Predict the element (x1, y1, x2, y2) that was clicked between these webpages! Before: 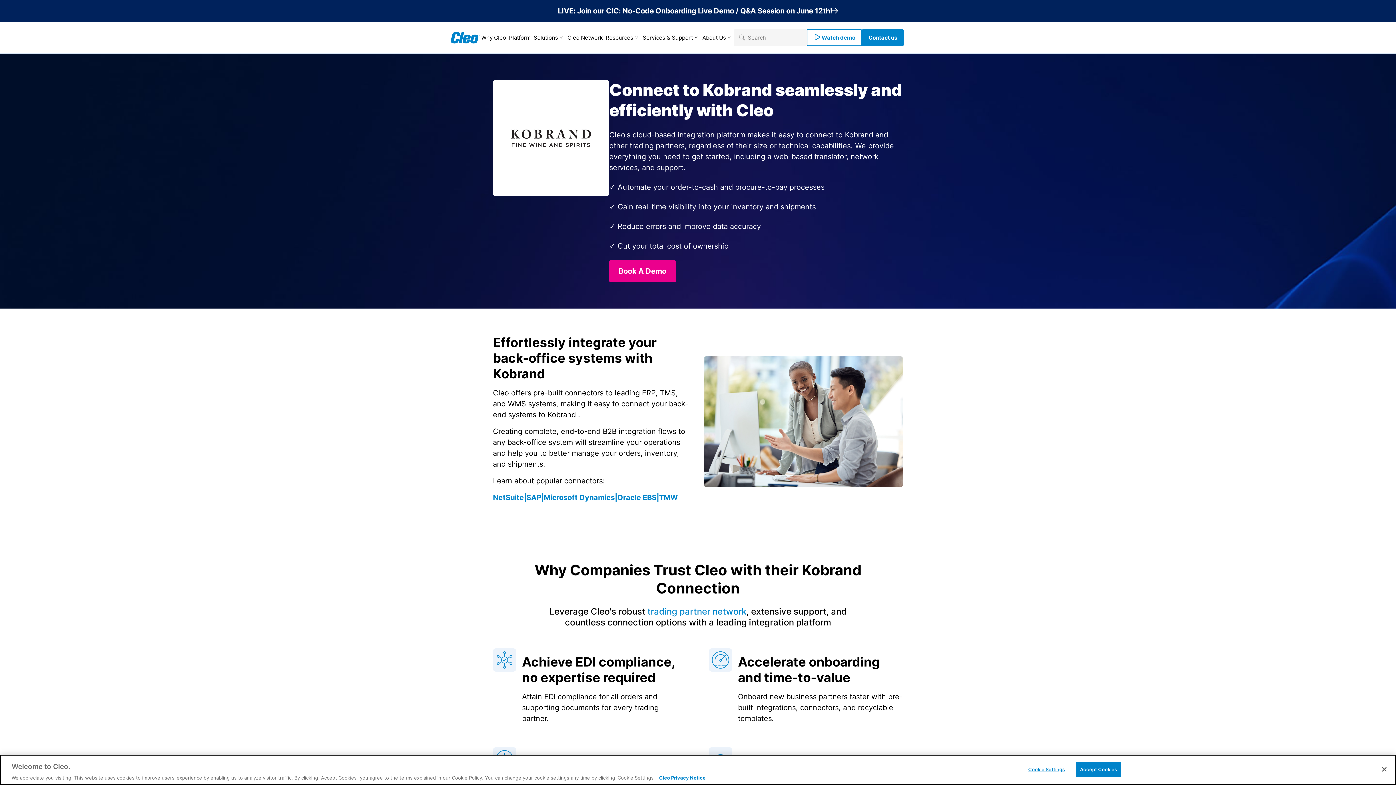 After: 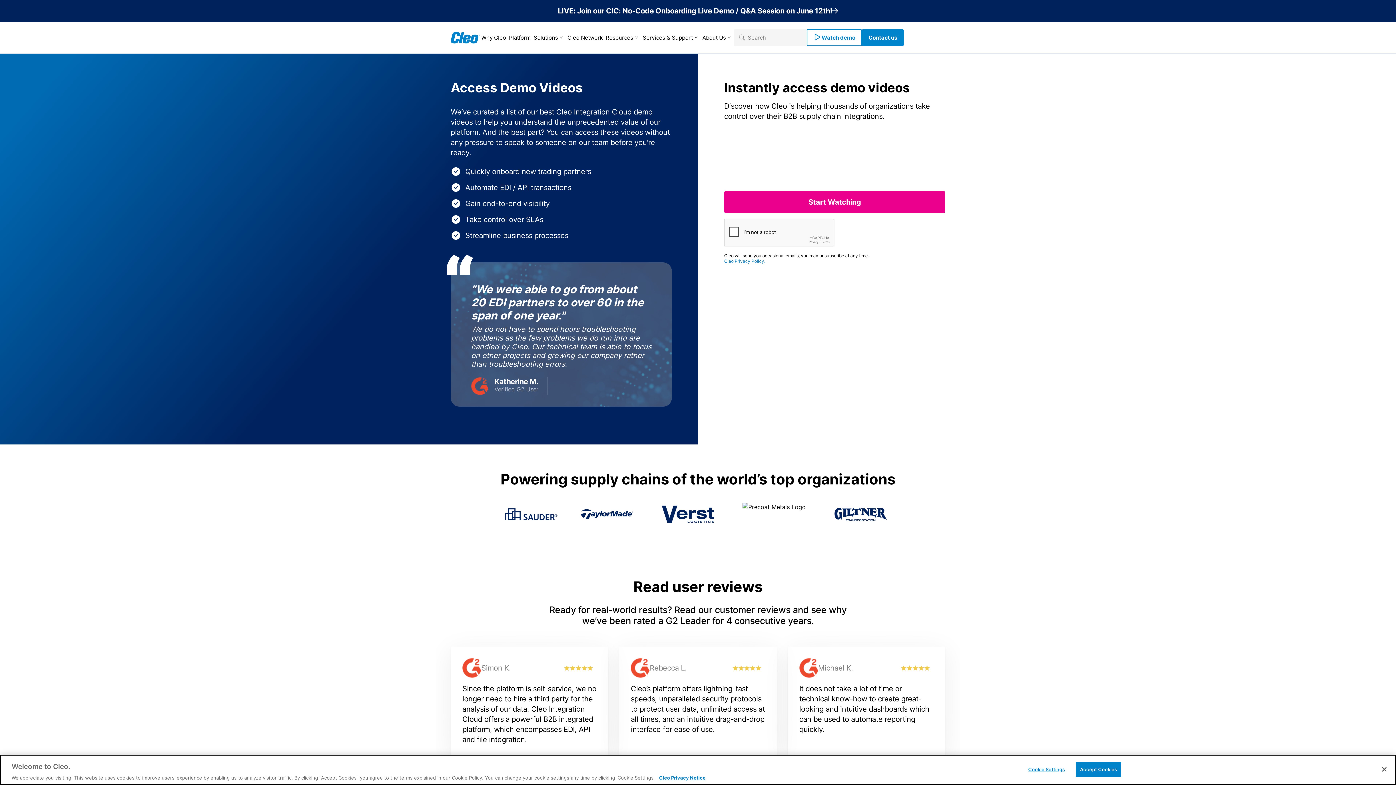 Action: bbox: (806, 29, 862, 46) label: Watch demo